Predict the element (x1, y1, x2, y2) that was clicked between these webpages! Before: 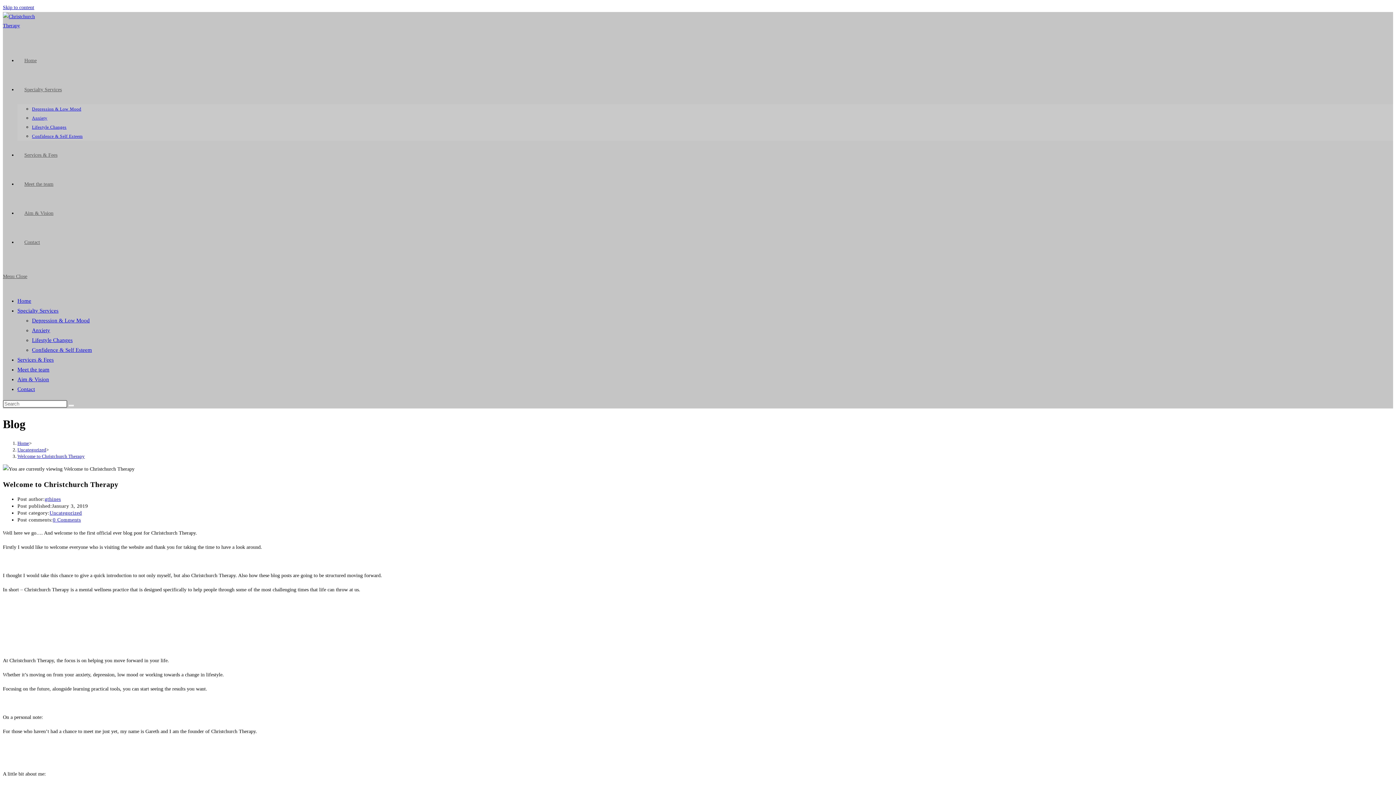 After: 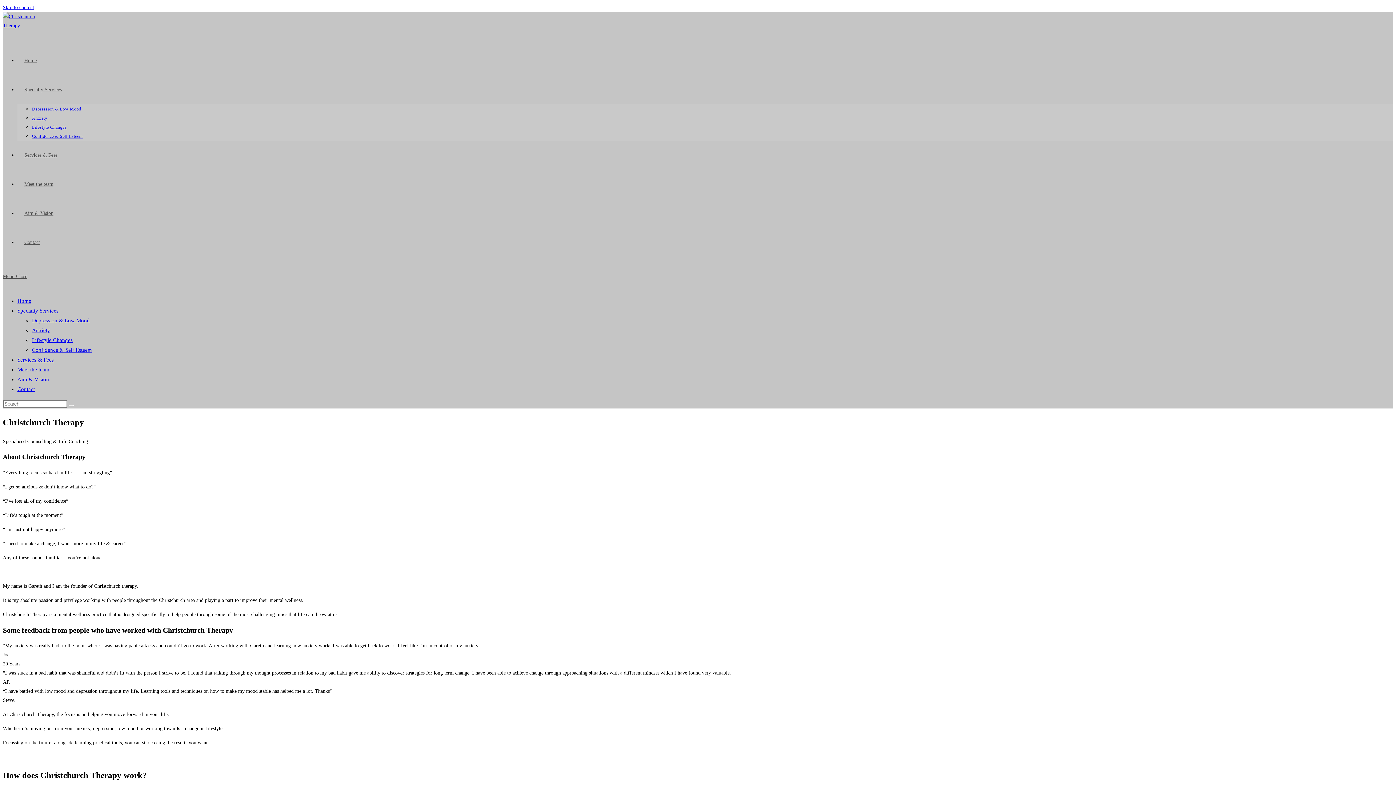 Action: bbox: (68, 405, 73, 406) label: Submit search